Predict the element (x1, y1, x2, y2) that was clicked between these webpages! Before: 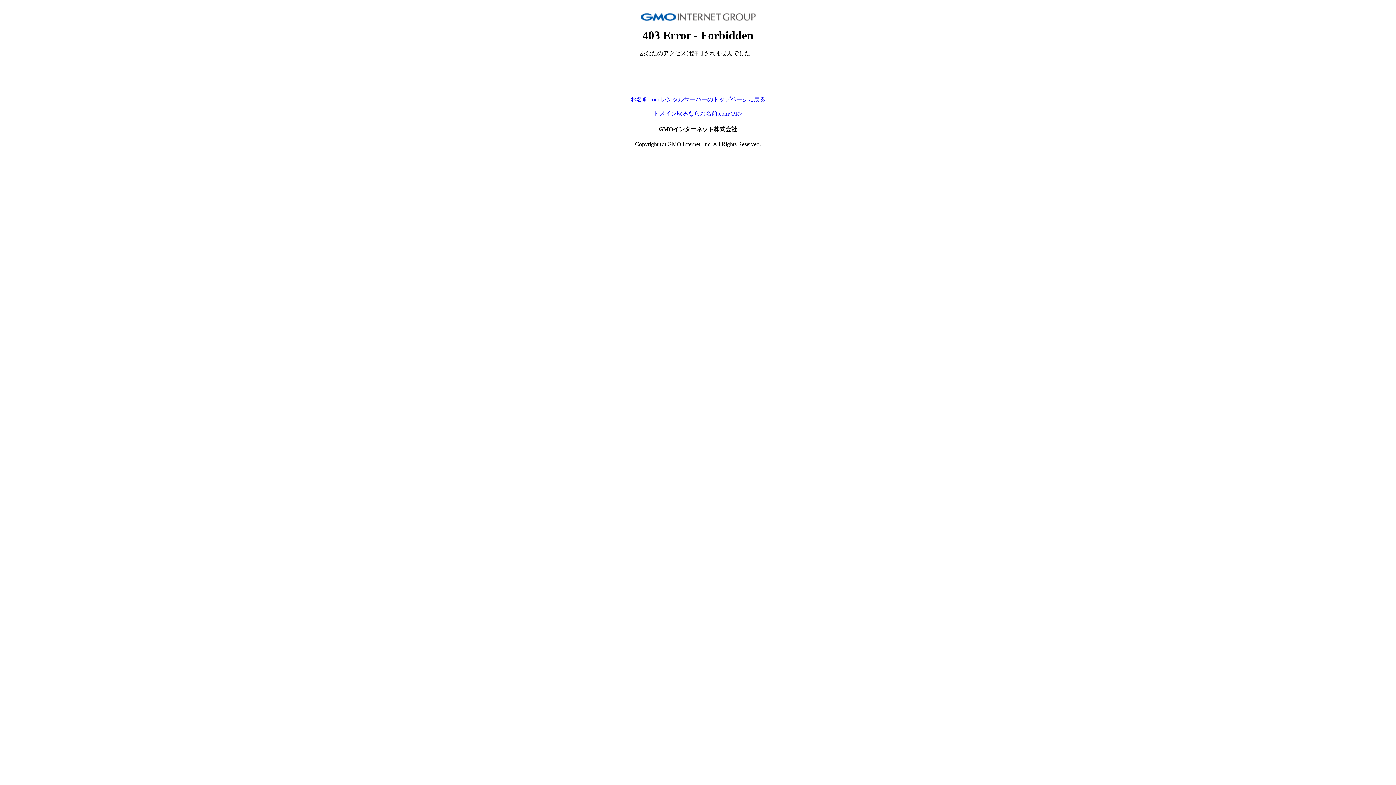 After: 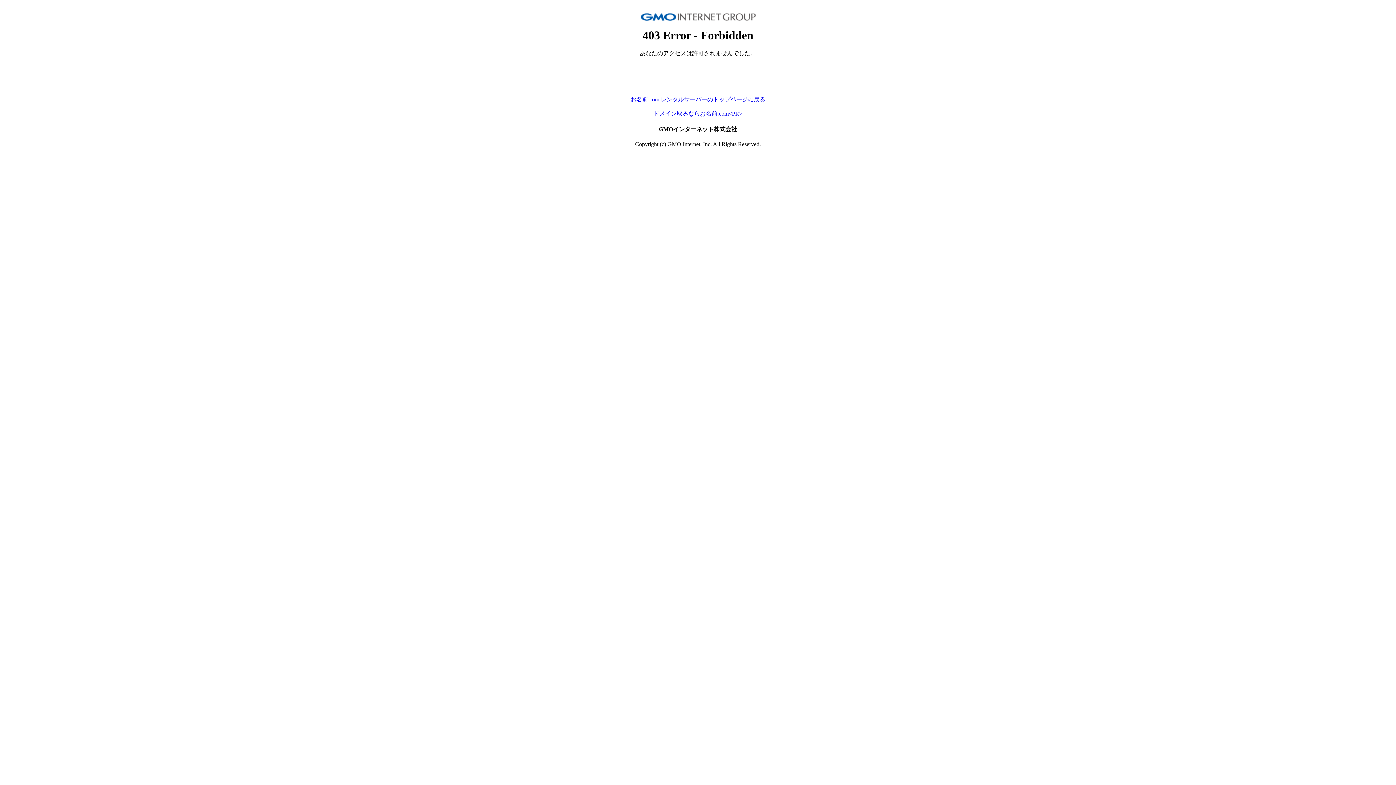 Action: label: お名前.com レンタルサーバーのトップページに戻る bbox: (630, 96, 765, 102)